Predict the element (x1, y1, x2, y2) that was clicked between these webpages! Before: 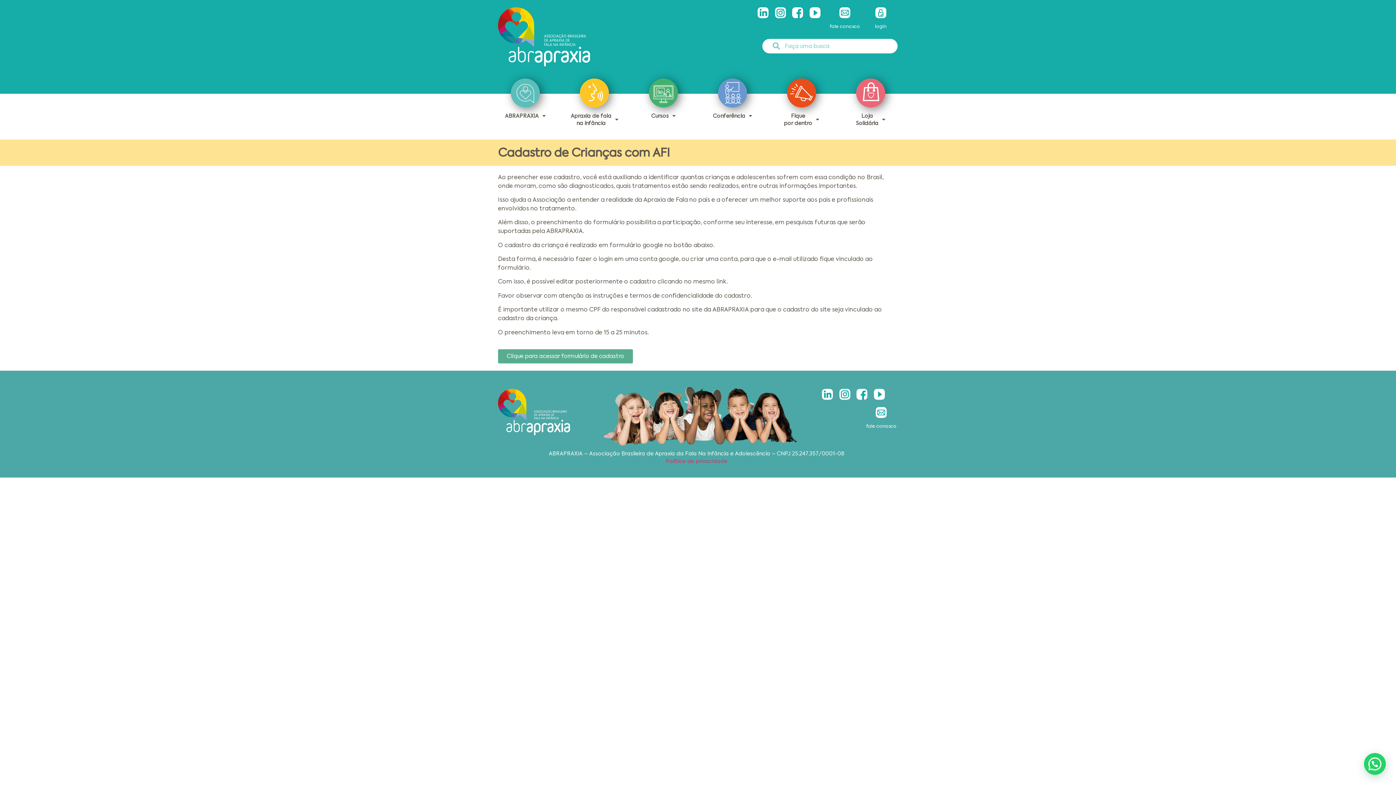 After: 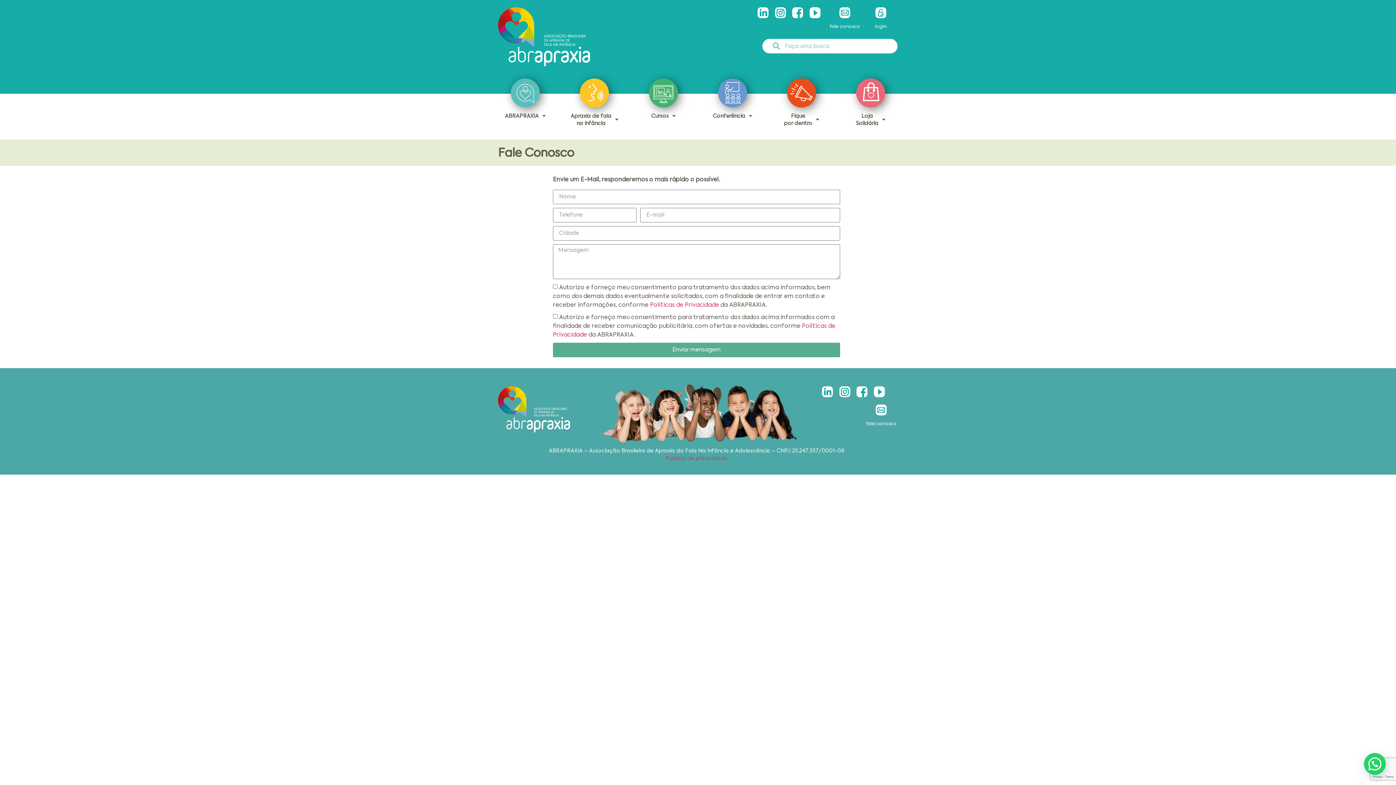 Action: label: fale conosco bbox: (866, 423, 896, 429)